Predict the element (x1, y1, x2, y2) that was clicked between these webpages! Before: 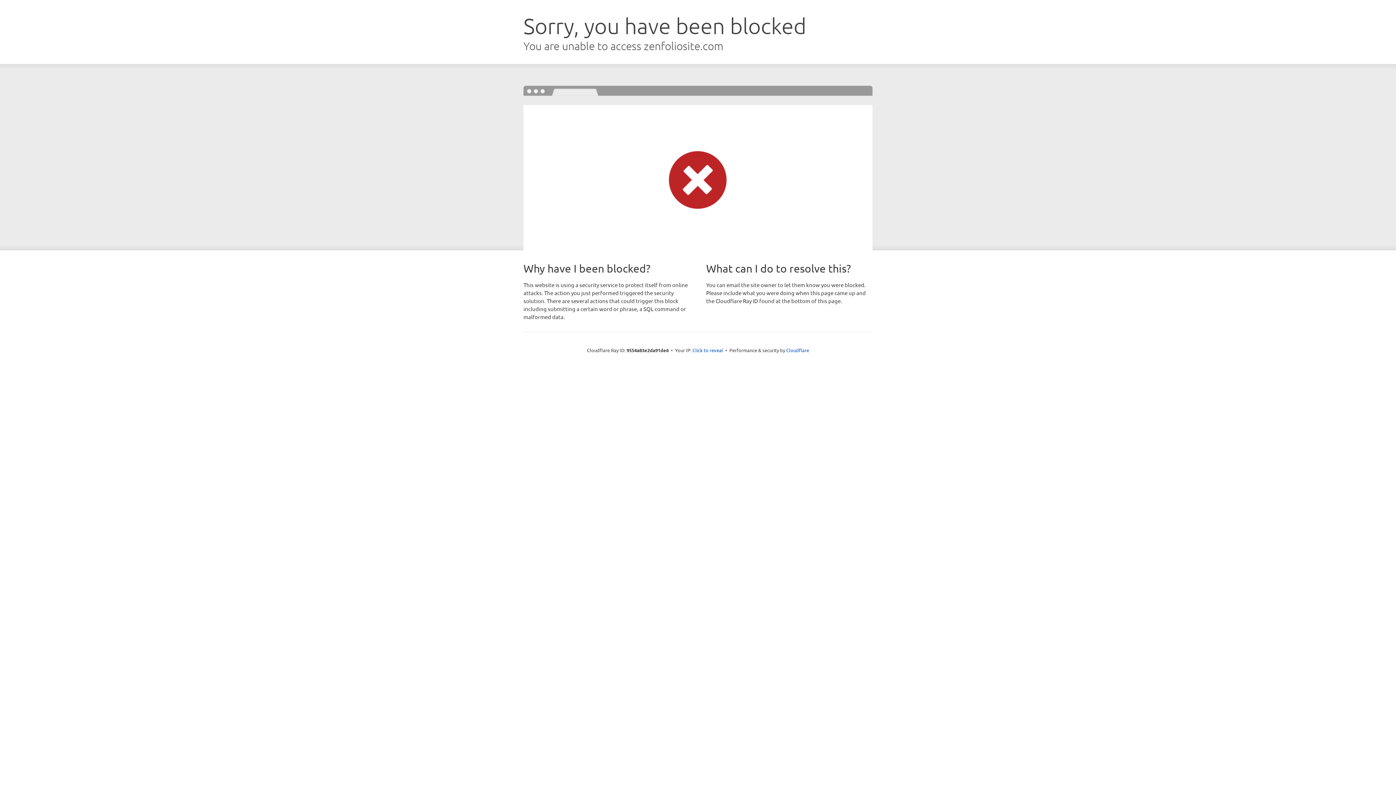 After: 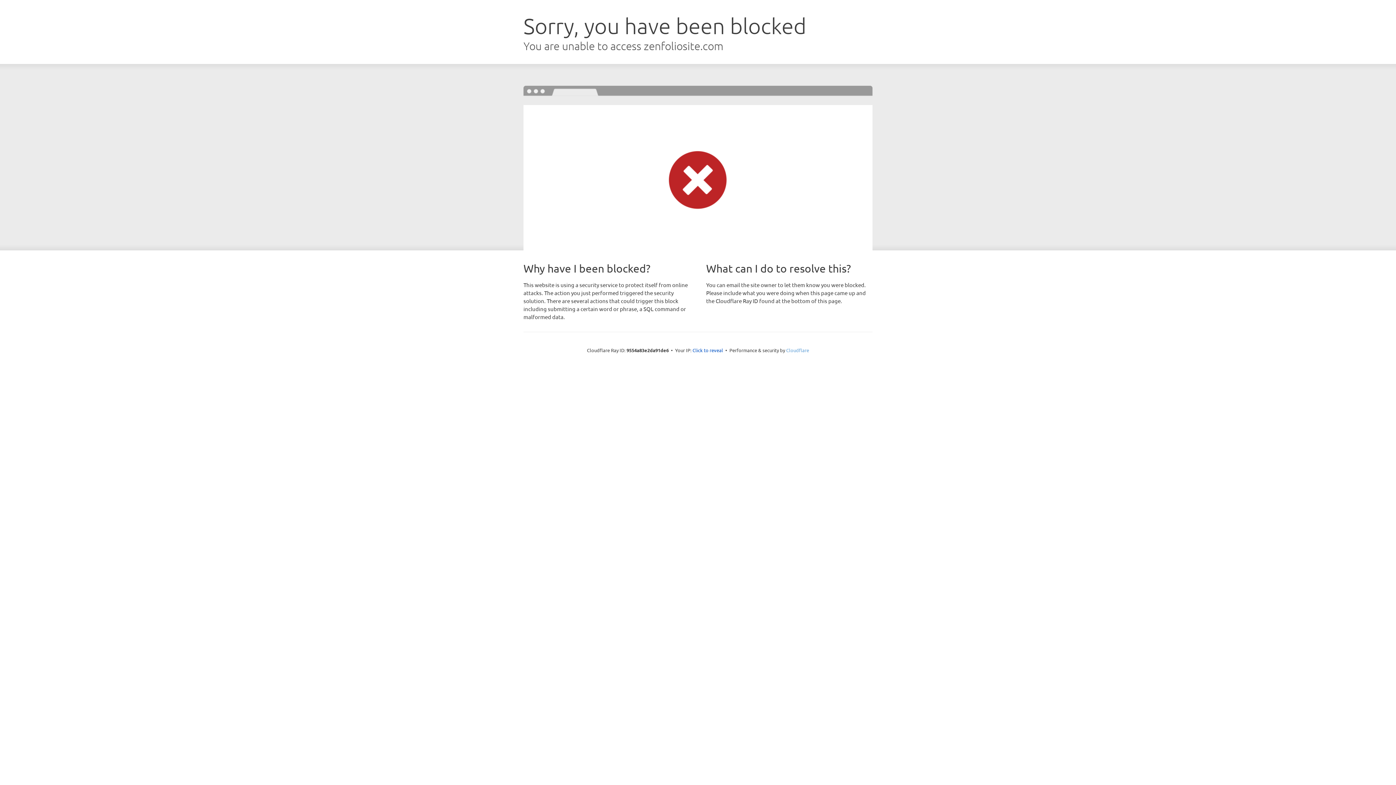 Action: bbox: (786, 347, 809, 353) label: Cloudflare